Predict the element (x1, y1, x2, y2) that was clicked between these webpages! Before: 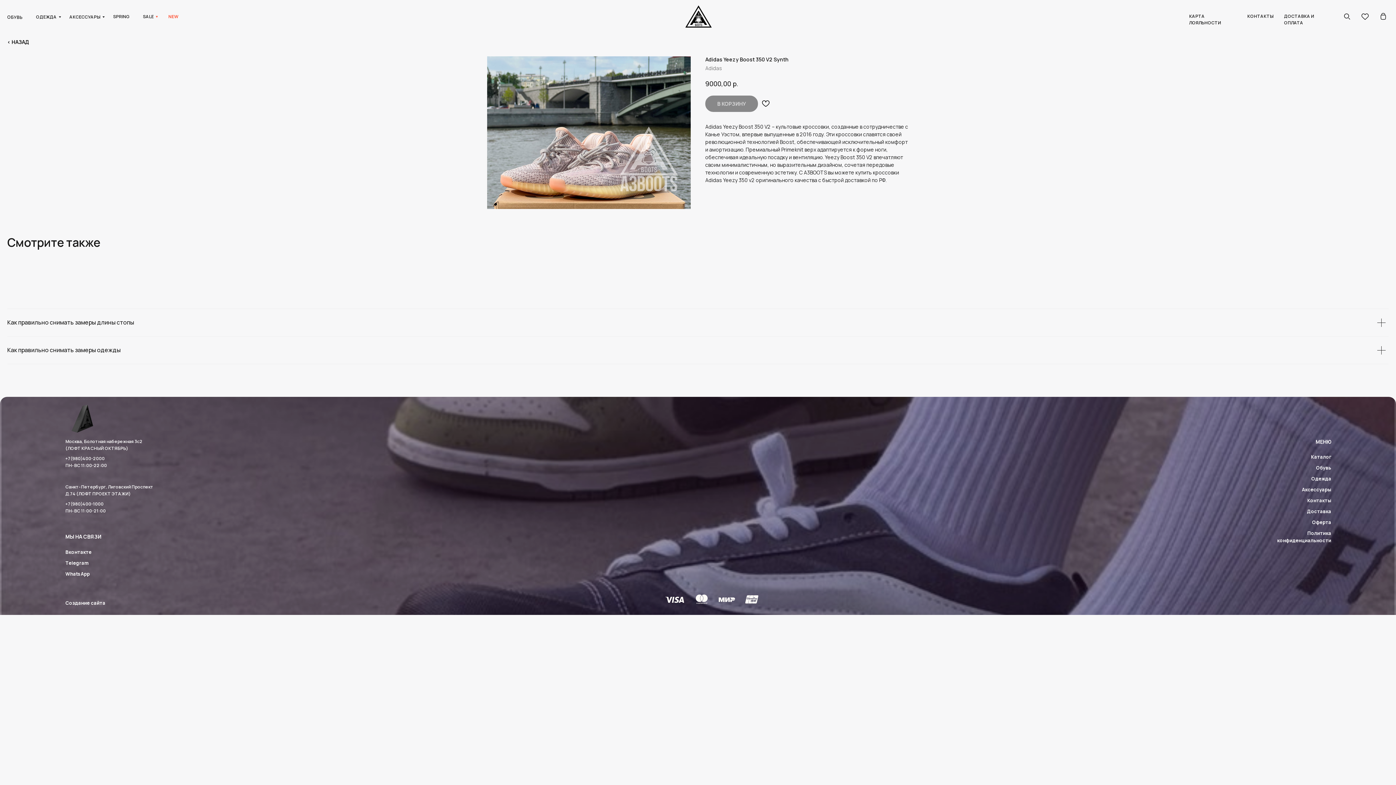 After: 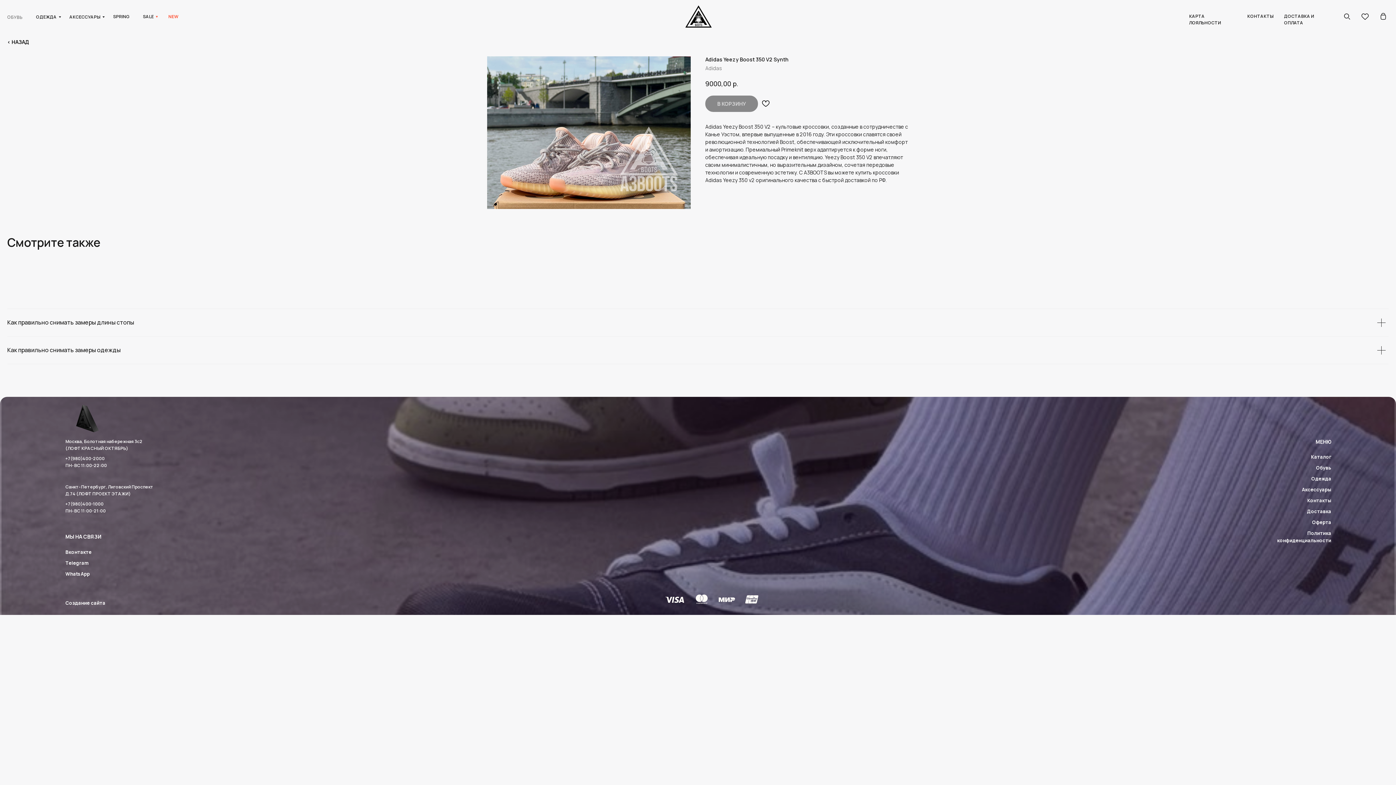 Action: label: ОБУВЬ bbox: (7, 13, 31, 21)